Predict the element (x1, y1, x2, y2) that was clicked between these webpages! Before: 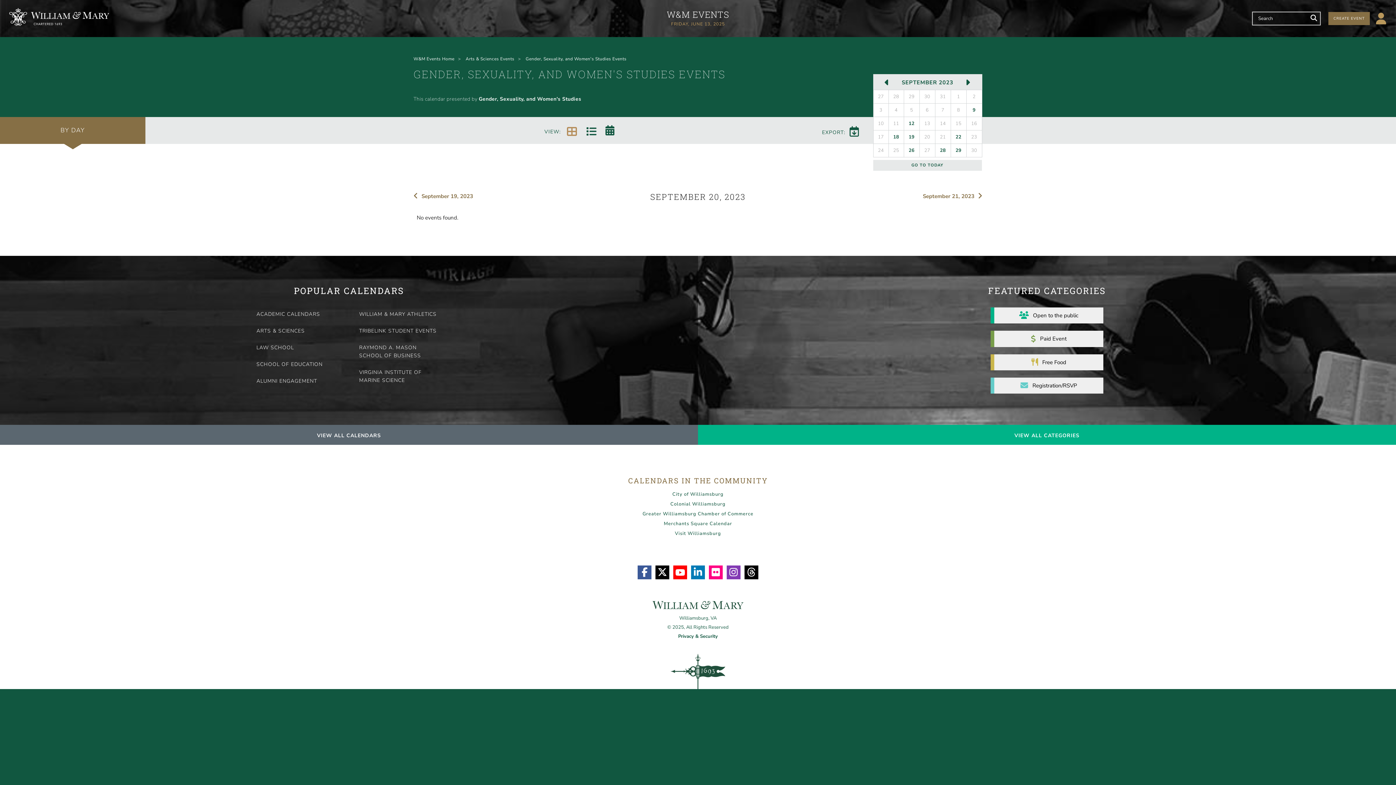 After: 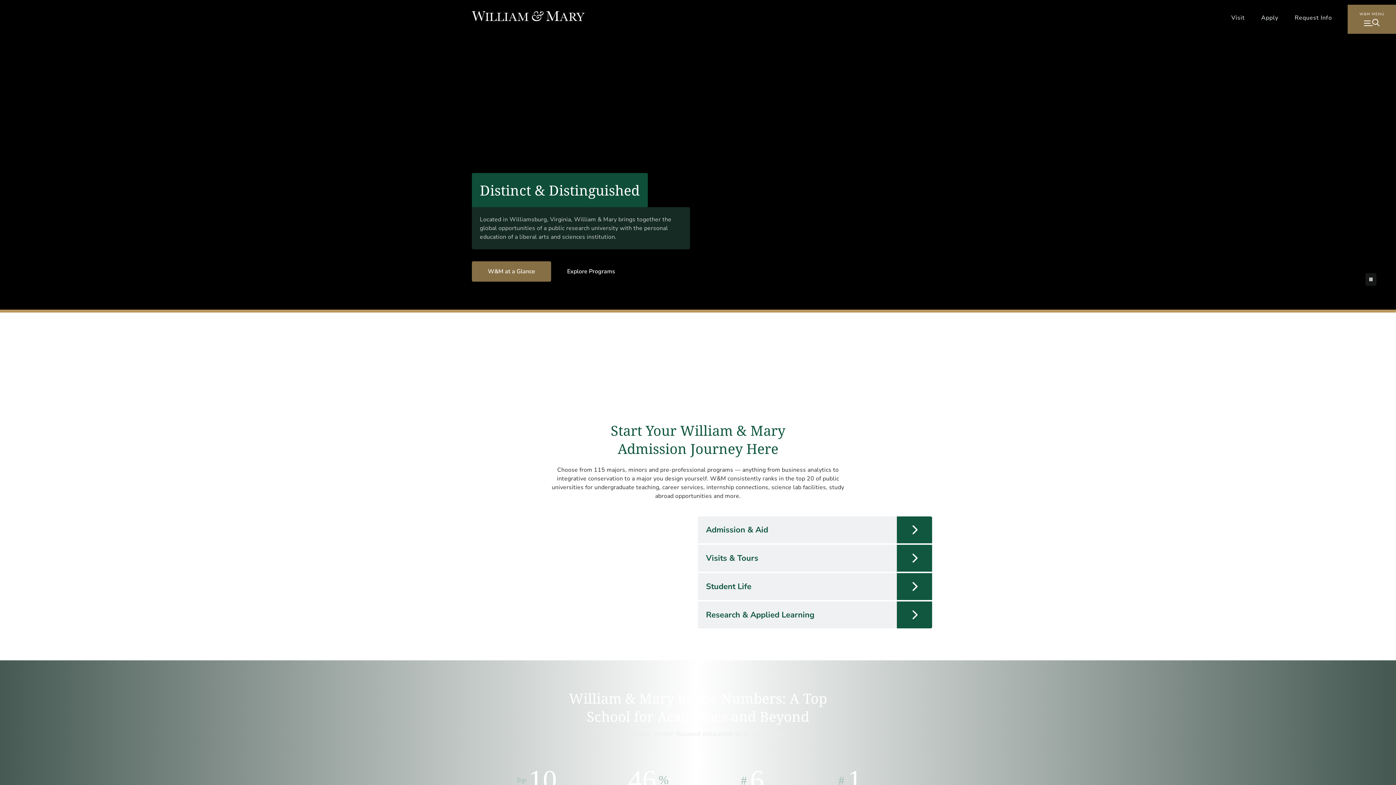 Action: bbox: (9, 8, 109, 25)